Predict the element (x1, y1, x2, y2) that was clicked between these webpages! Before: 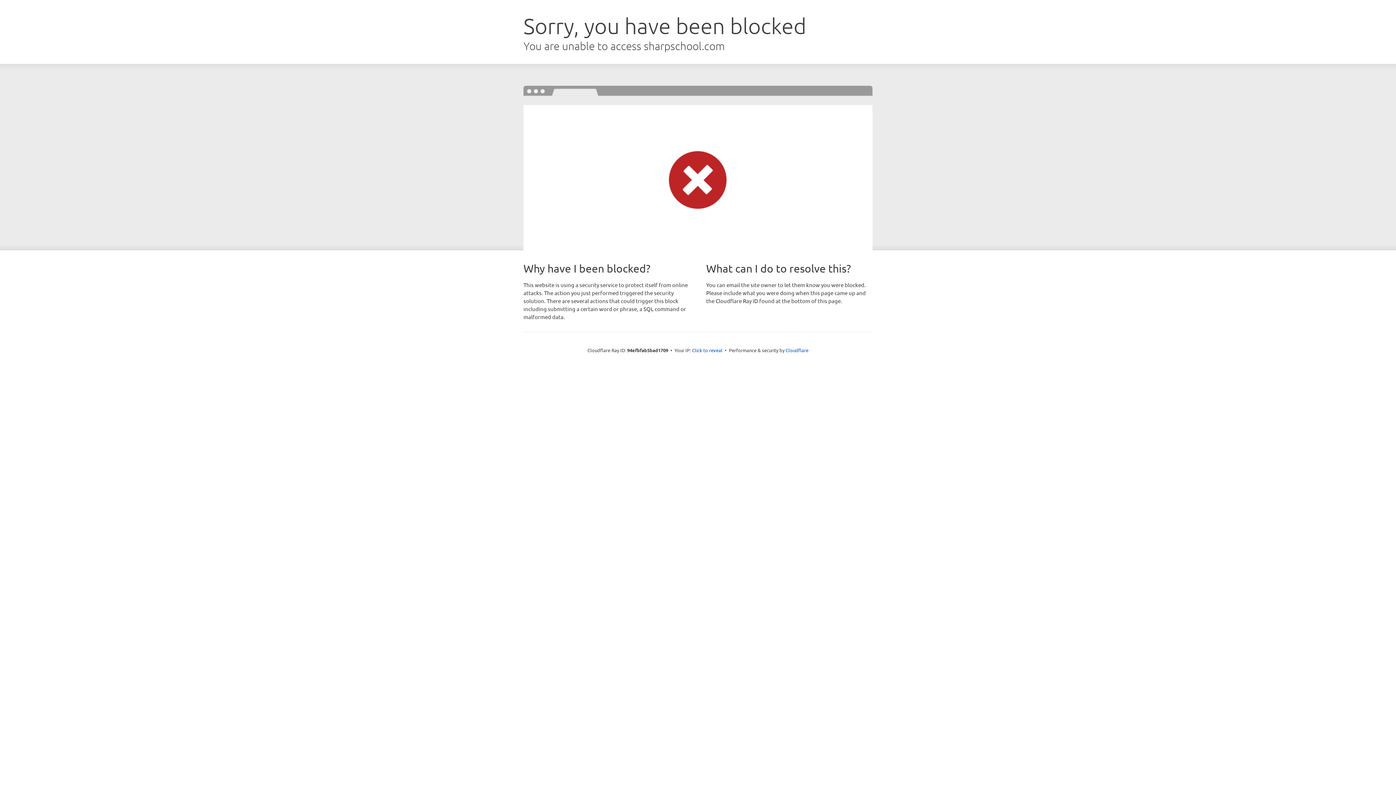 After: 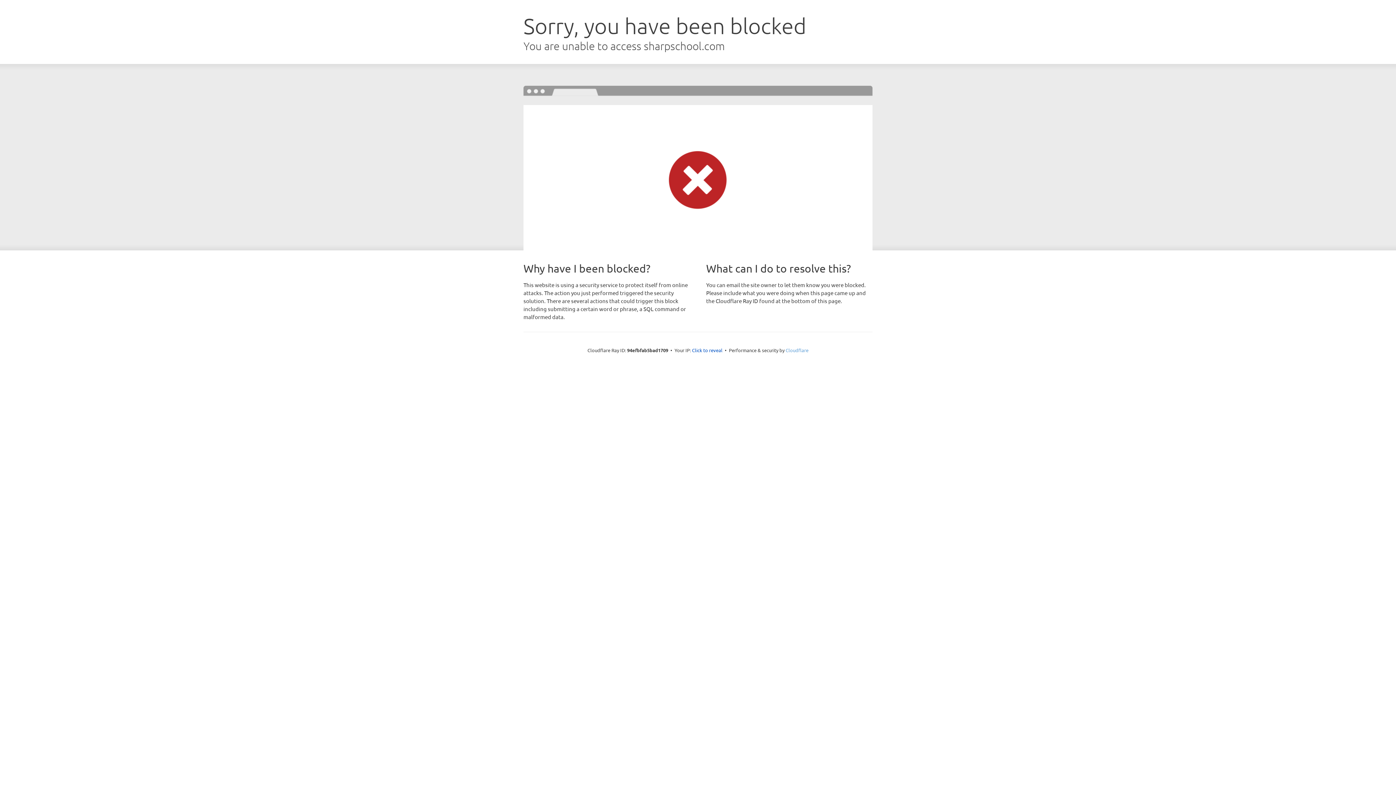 Action: bbox: (785, 347, 808, 353) label: Cloudflare